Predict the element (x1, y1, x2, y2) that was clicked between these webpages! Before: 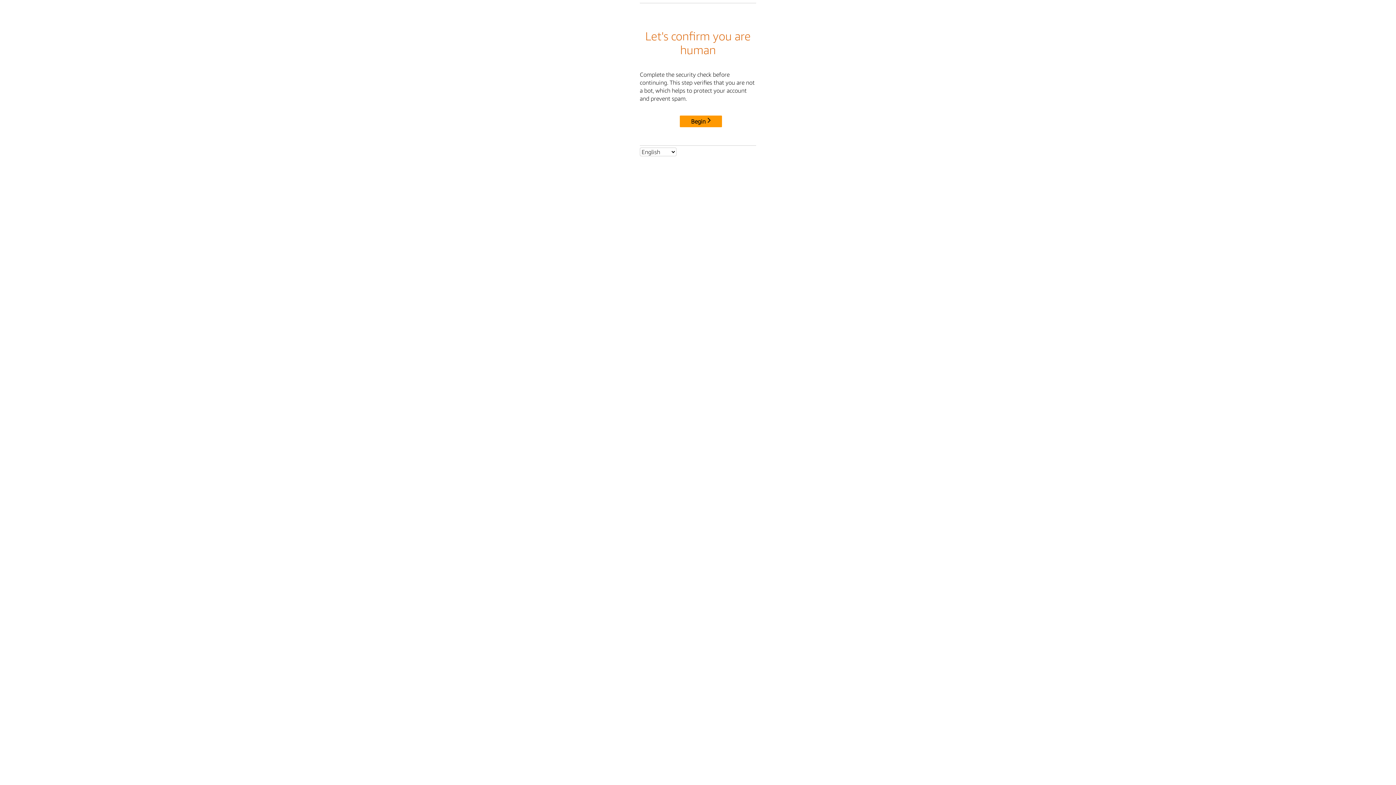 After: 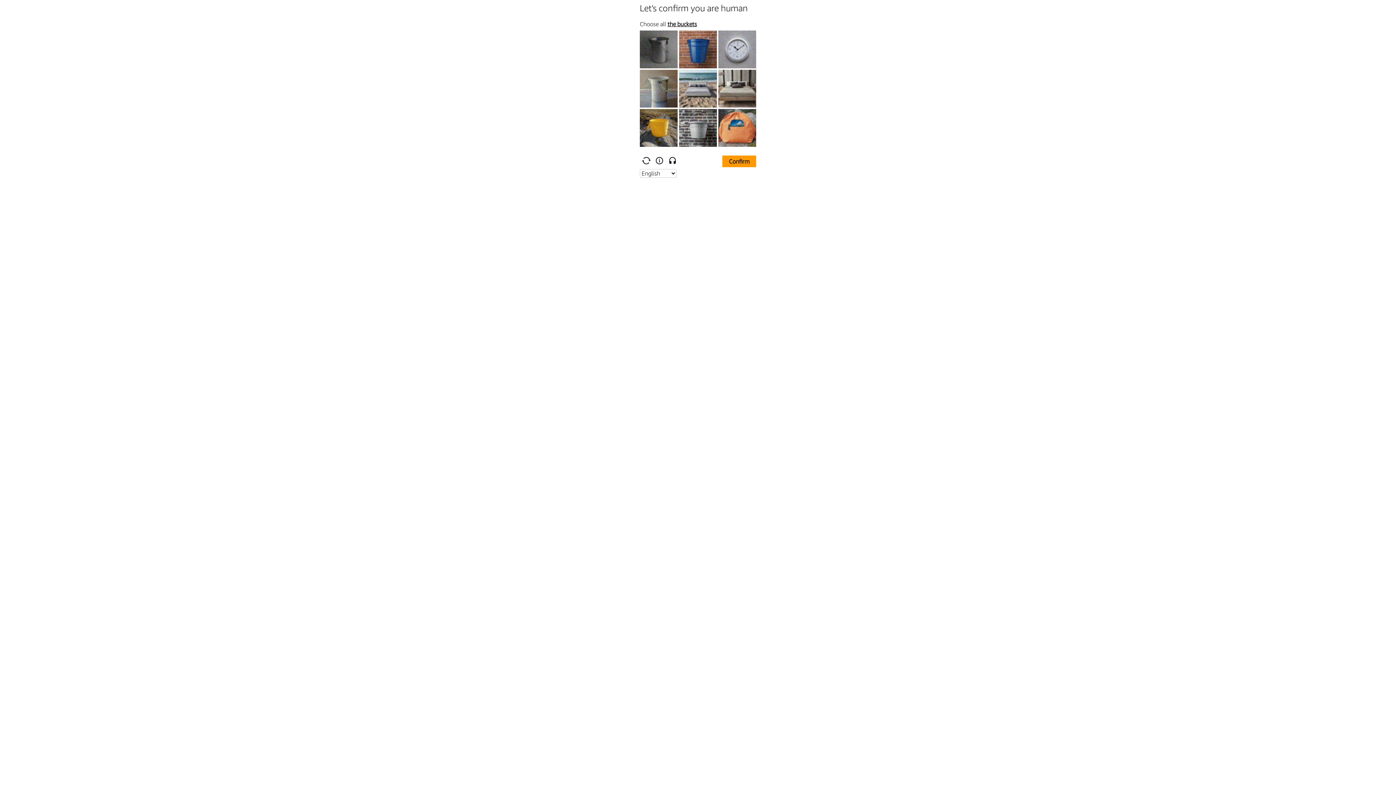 Action: label: Begin bbox: (680, 115, 722, 127)